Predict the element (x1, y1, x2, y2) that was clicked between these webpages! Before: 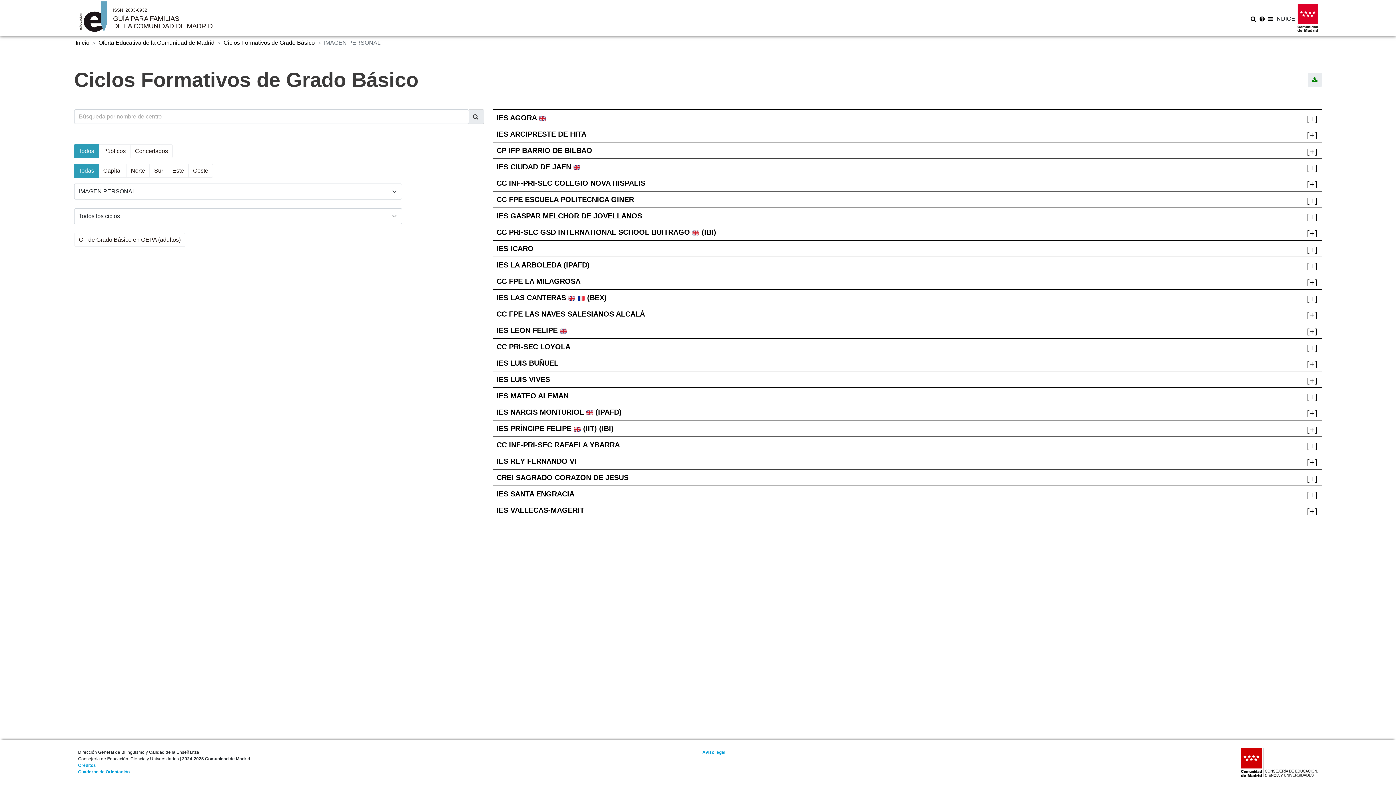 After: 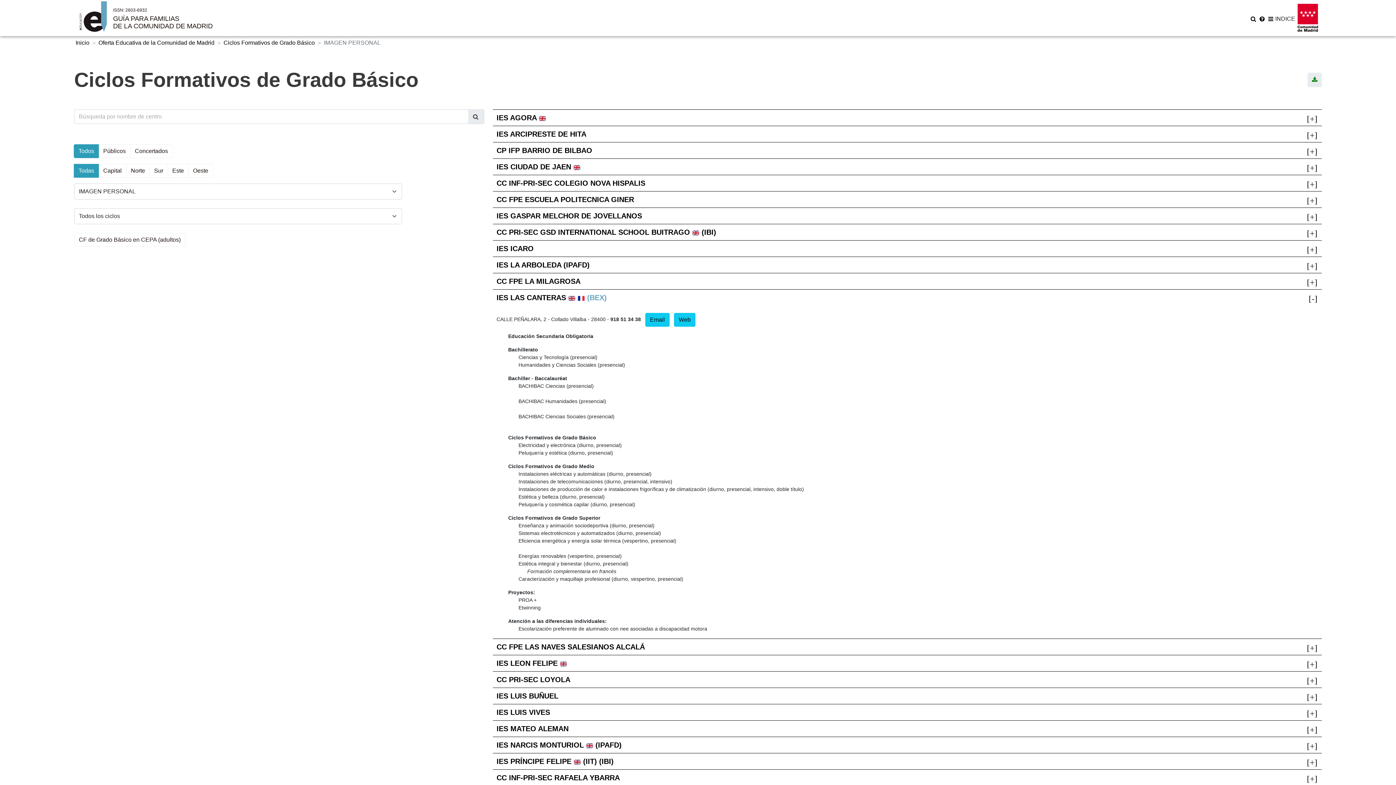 Action: bbox: (587, 293, 606, 301) label: (BEX)